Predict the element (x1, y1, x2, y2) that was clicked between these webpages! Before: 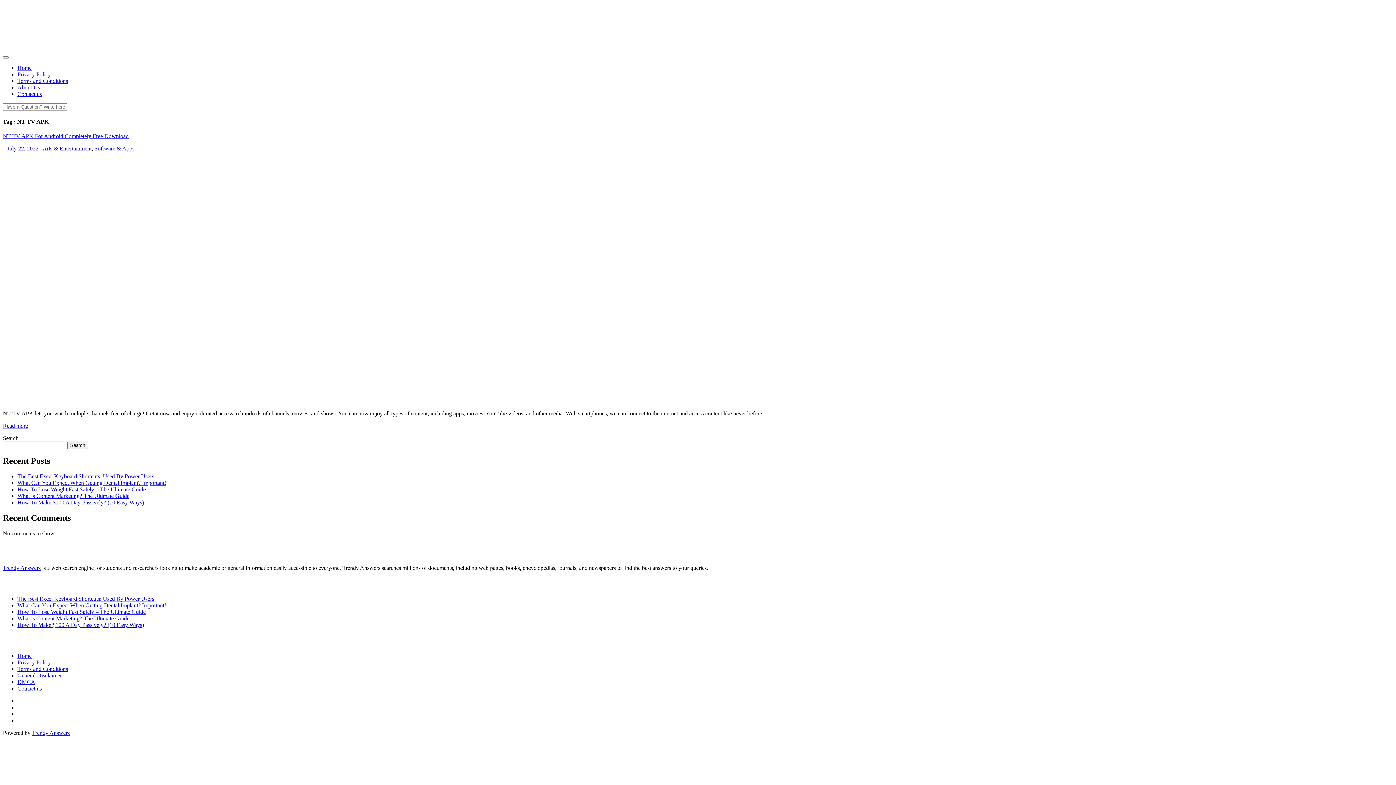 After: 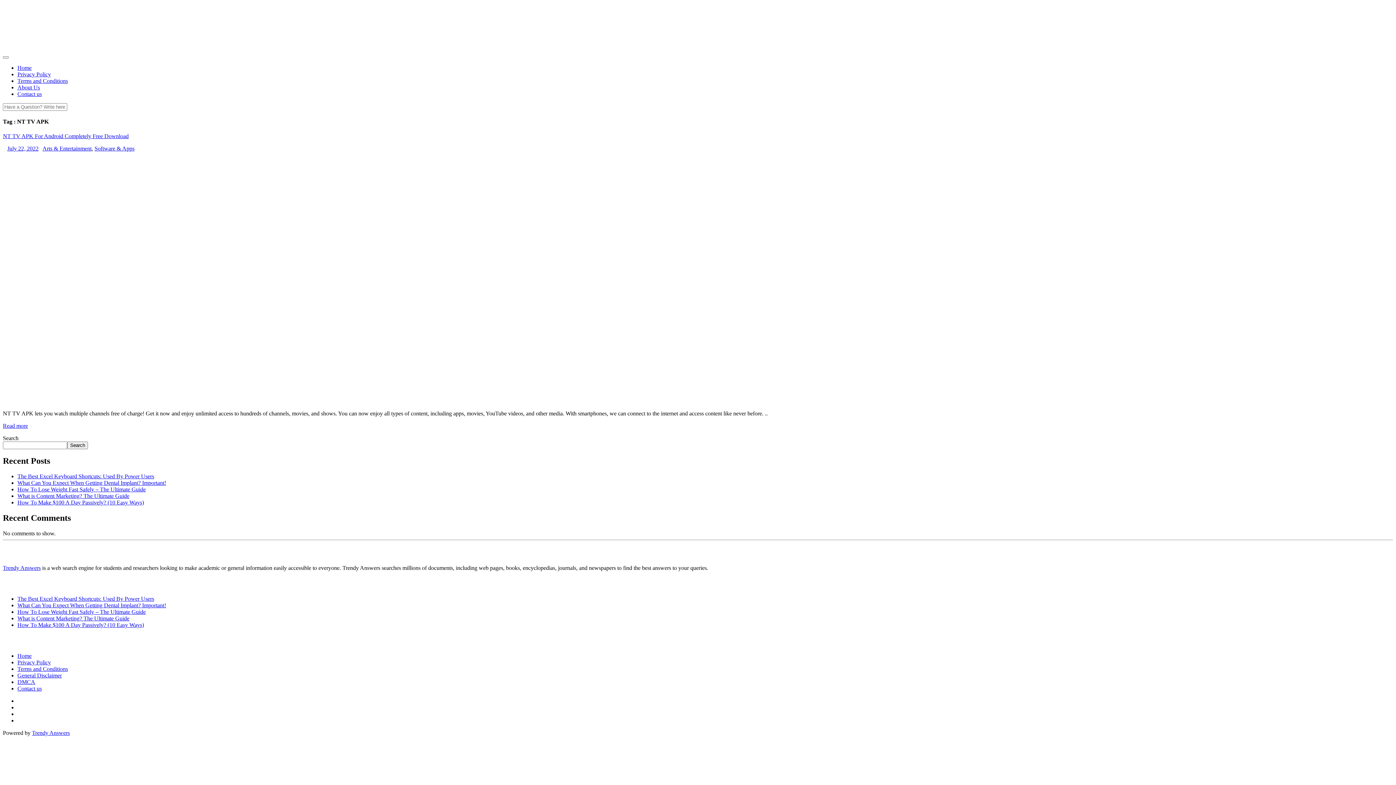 Action: bbox: (10, 52, 119, 58)